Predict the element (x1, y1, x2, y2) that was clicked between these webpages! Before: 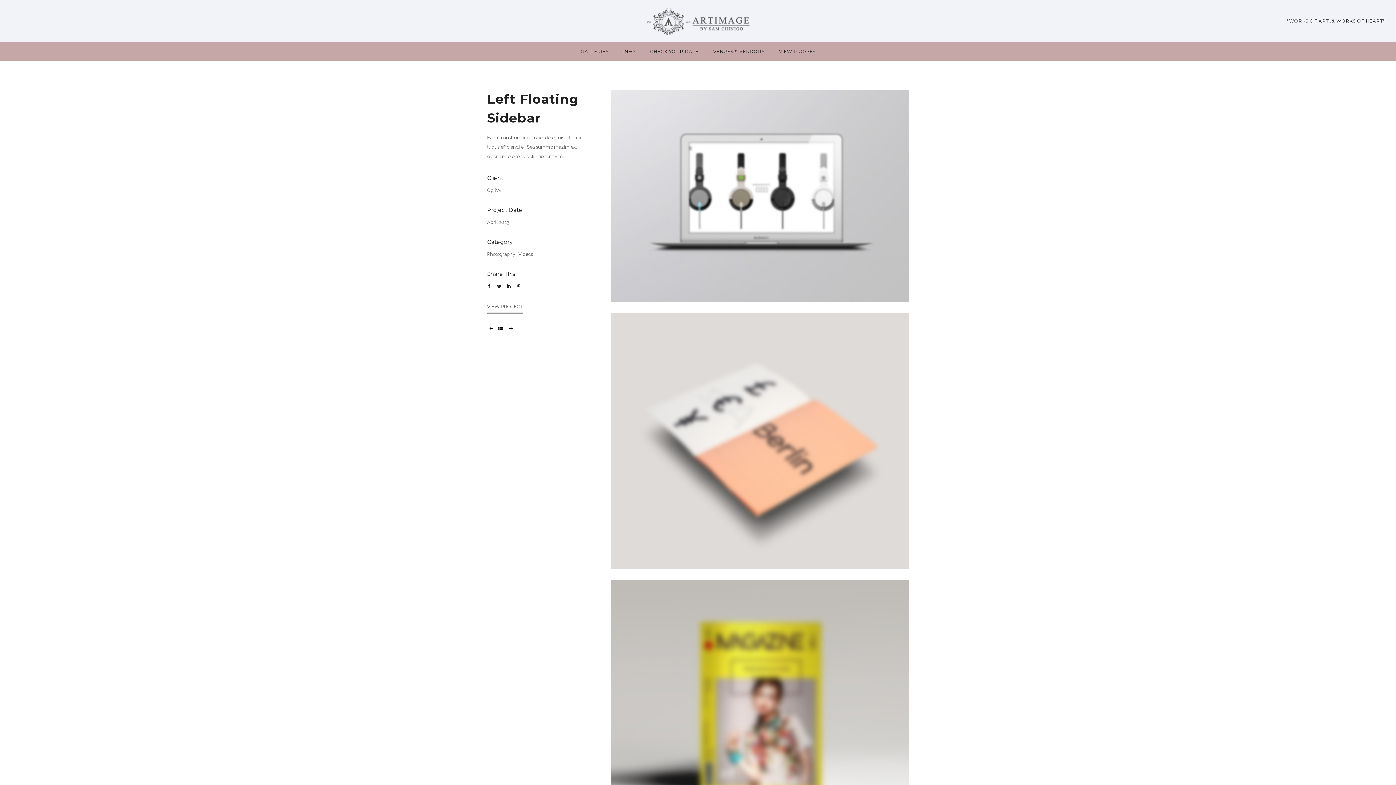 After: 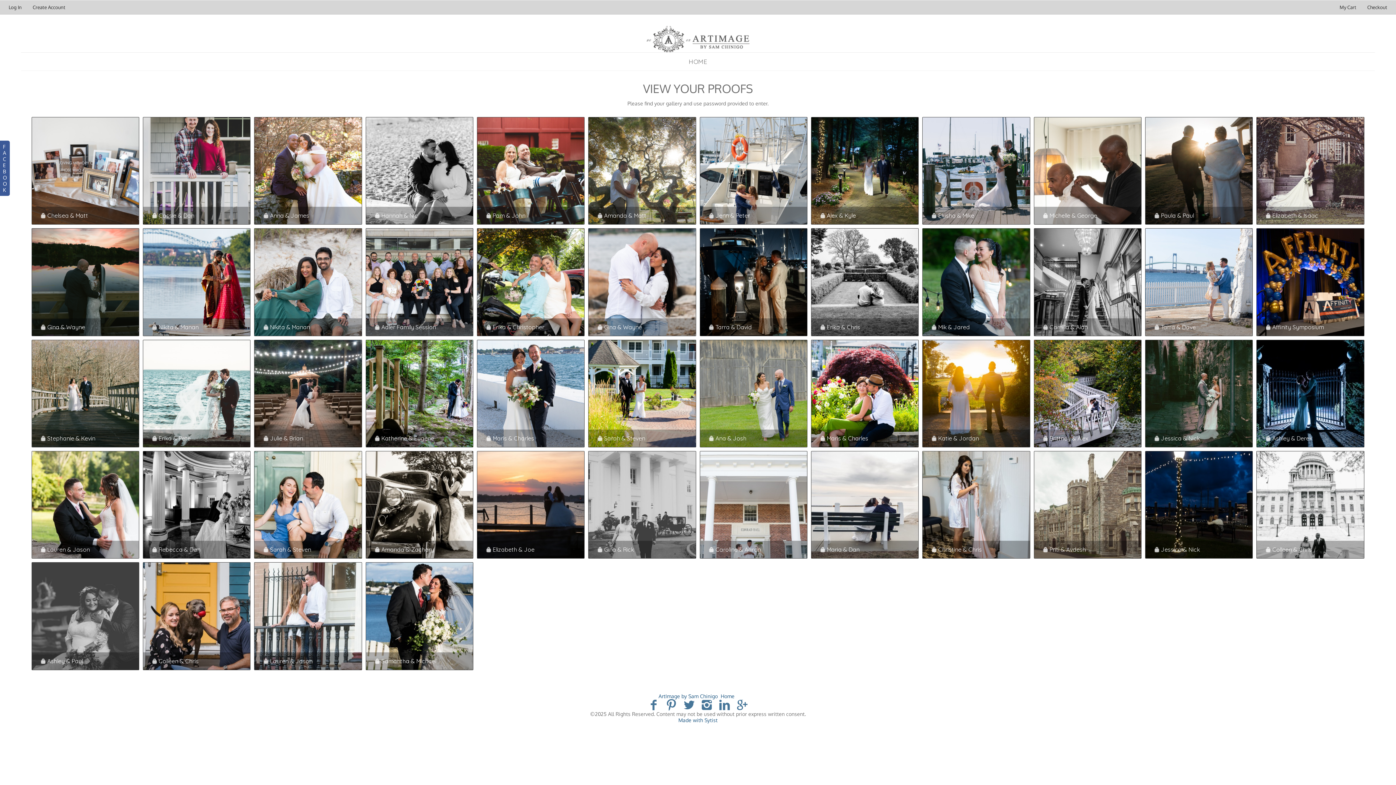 Action: label: VIEW PROOFS bbox: (772, 48, 822, 54)